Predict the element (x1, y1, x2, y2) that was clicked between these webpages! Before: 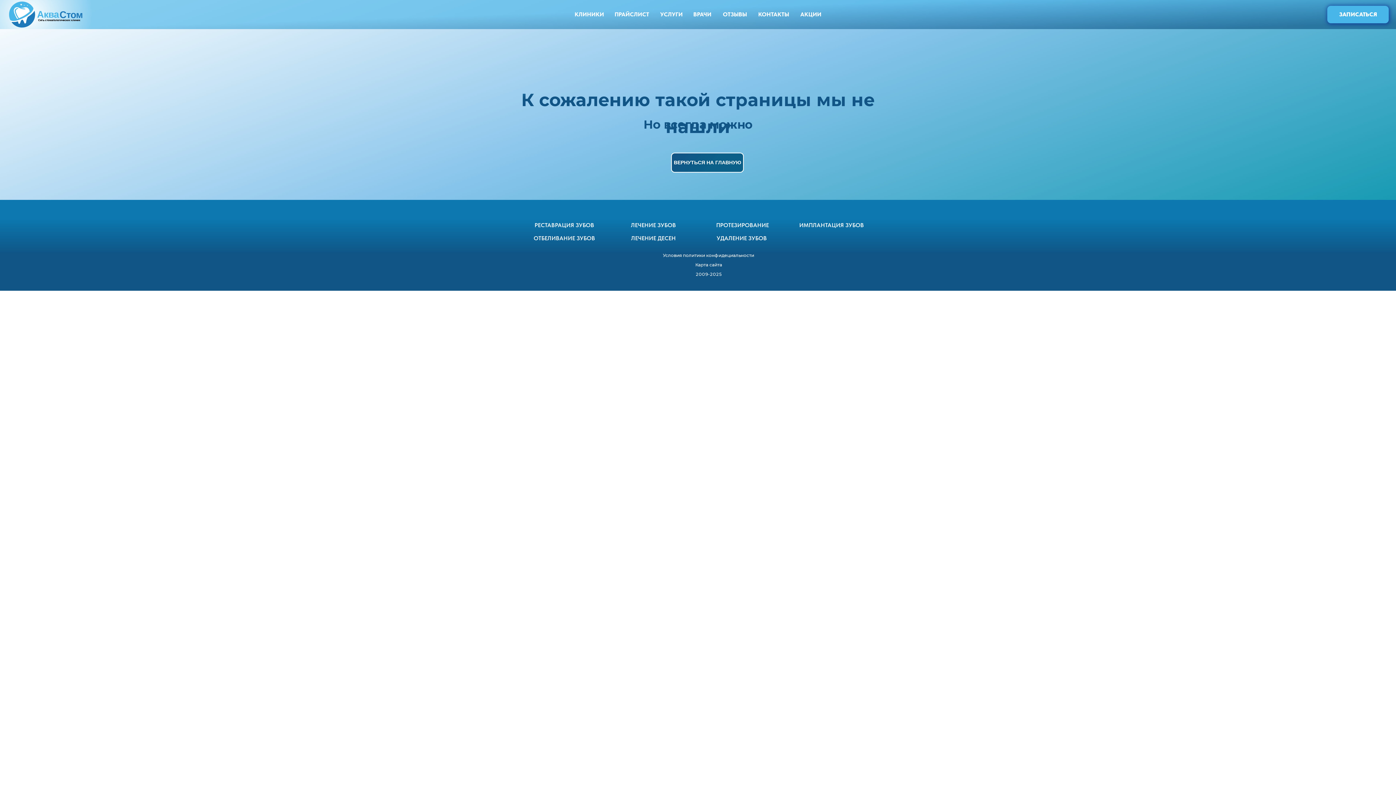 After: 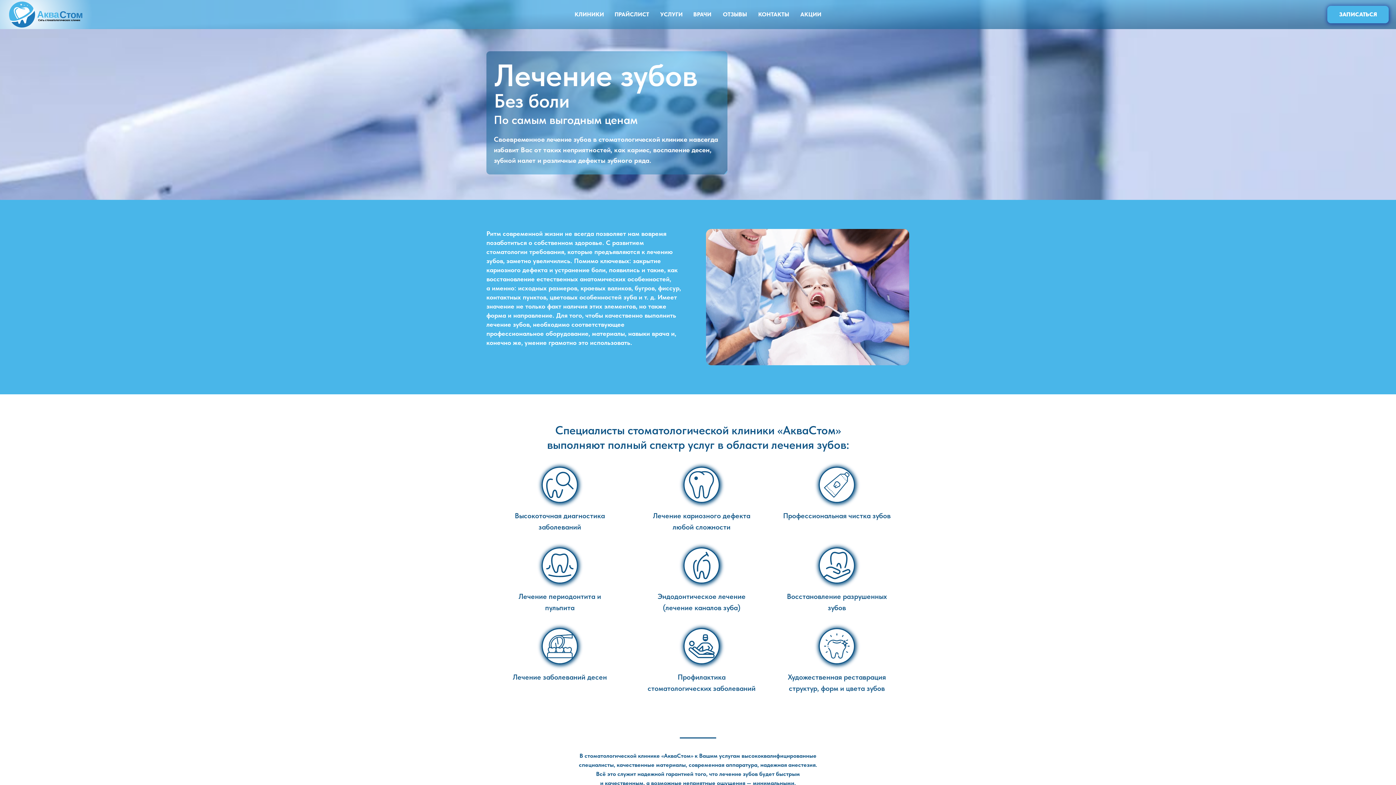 Action: bbox: (631, 221, 676, 228) label: ЛЕЧЕНИЕ ЗУБОВ